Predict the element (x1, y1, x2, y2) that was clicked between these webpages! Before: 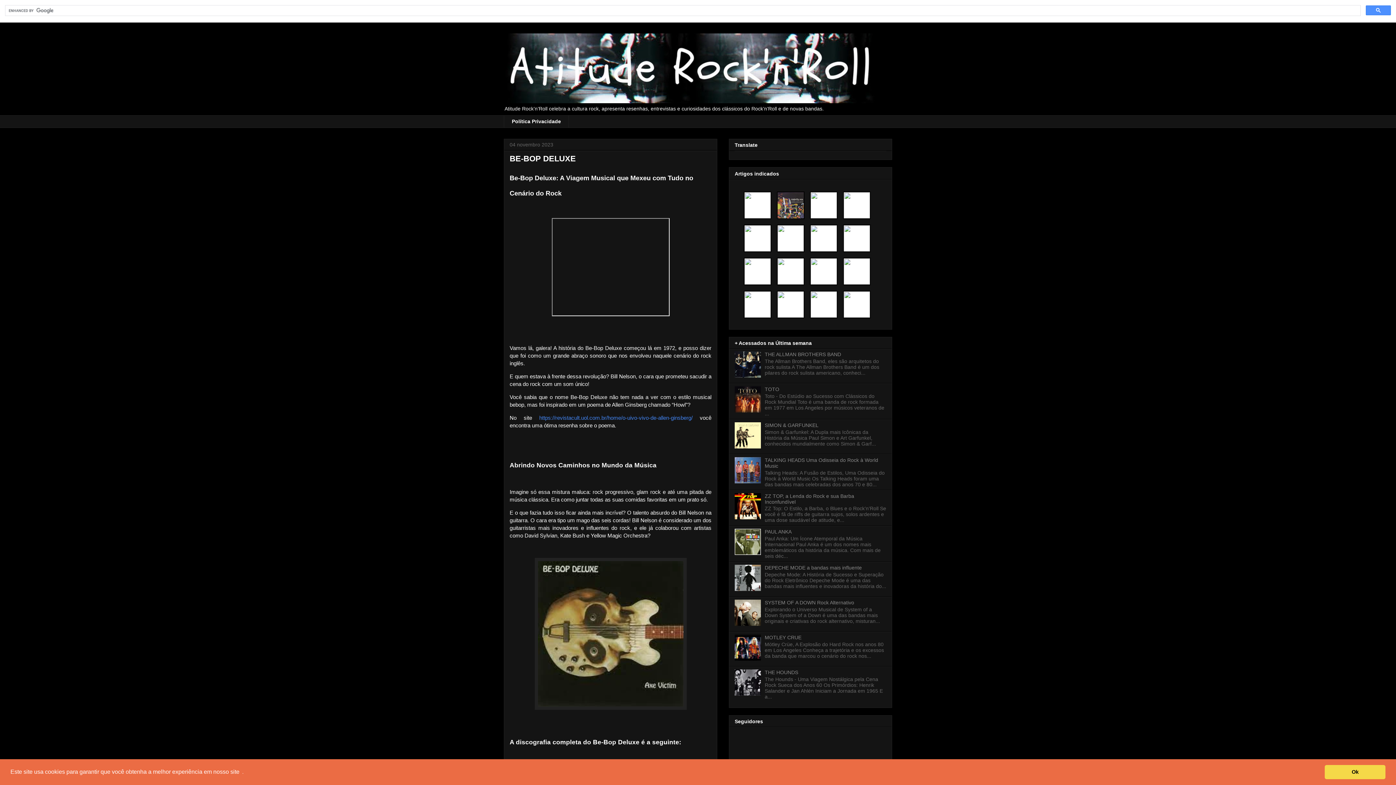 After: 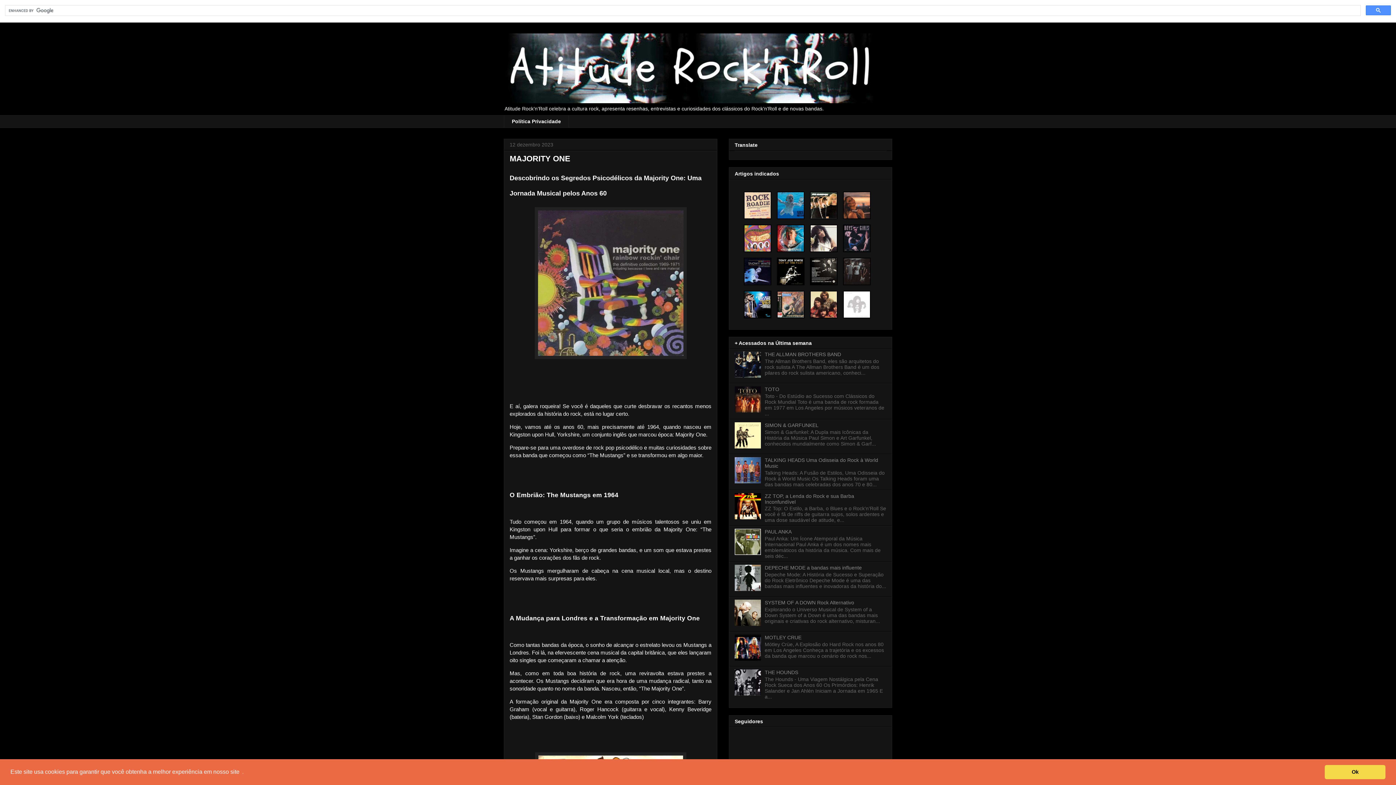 Action: bbox: (777, 191, 804, 219)